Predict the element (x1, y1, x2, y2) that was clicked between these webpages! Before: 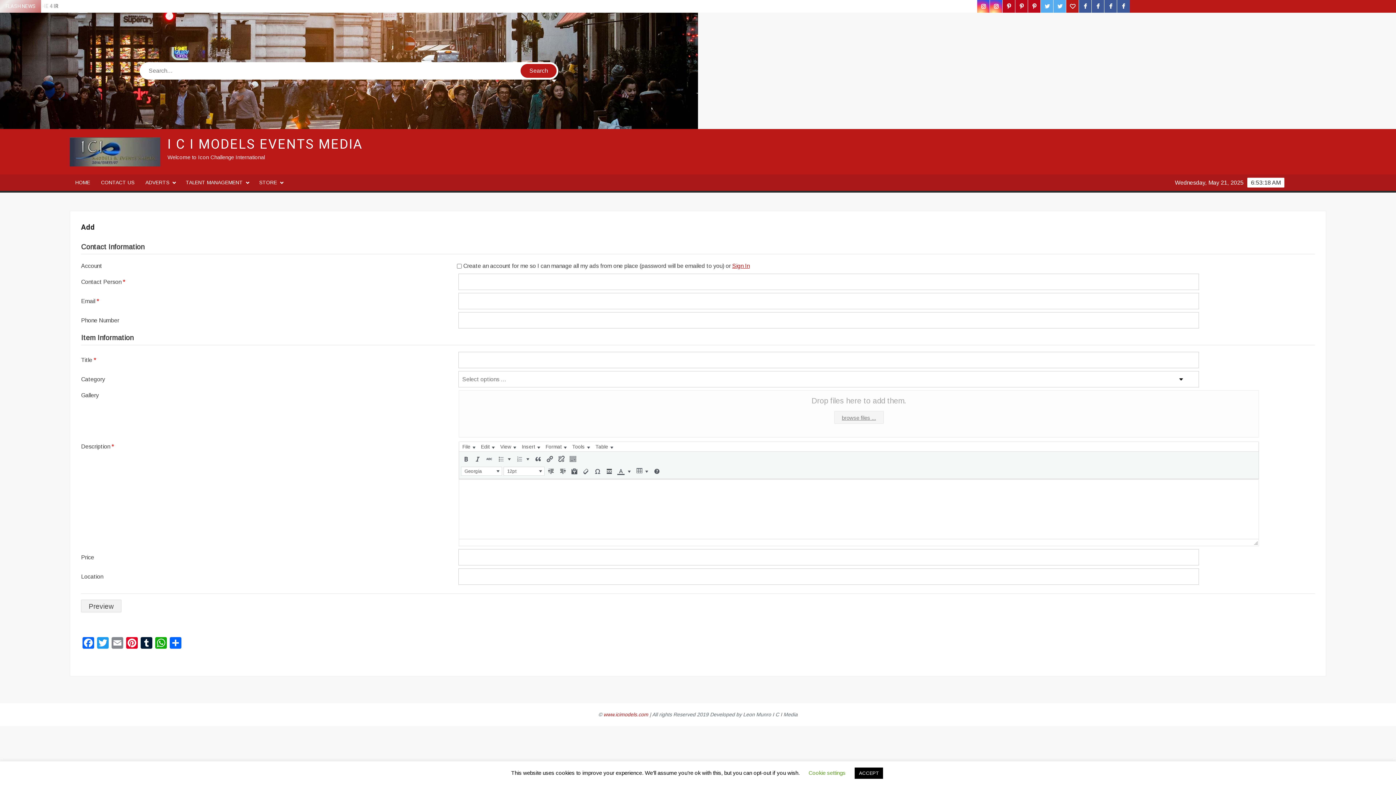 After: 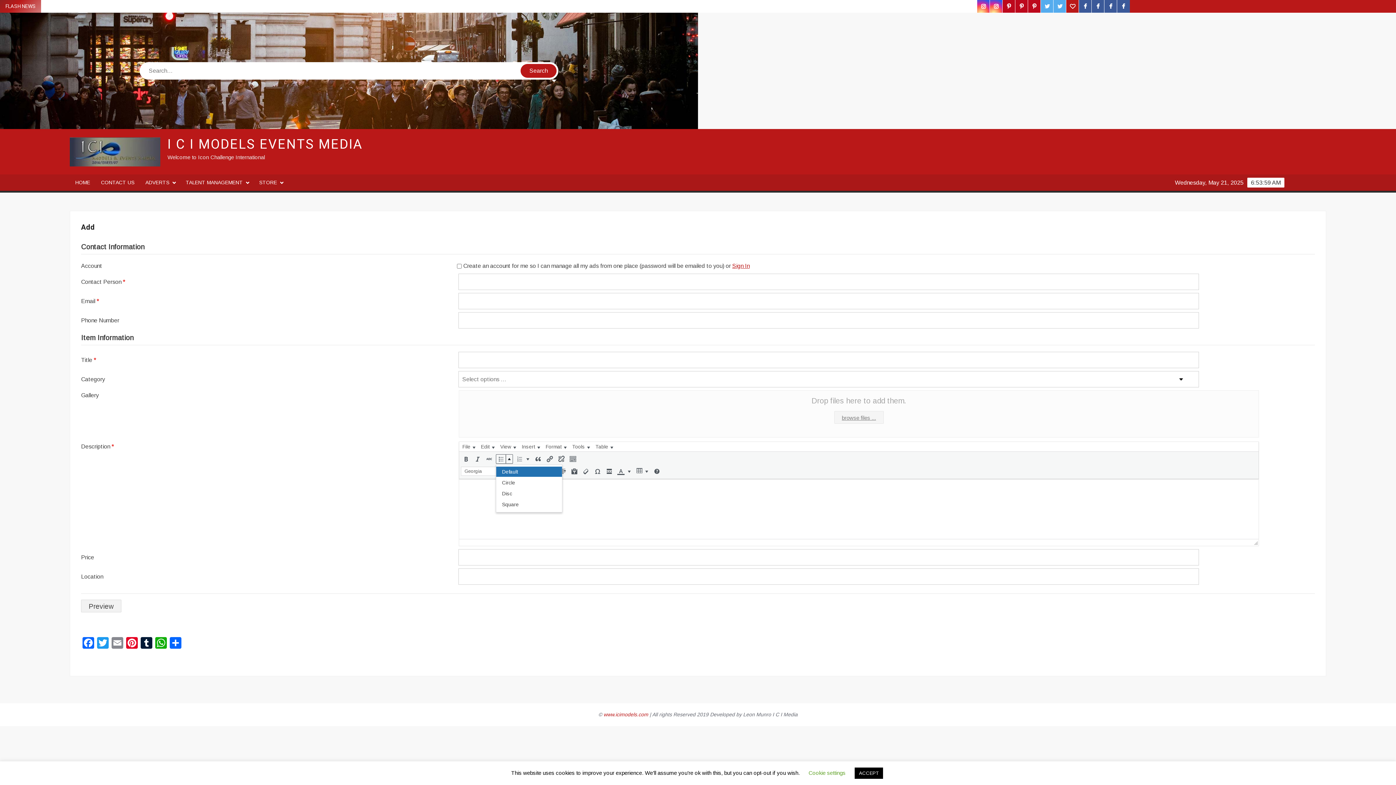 Action: bbox: (505, 454, 512, 463)